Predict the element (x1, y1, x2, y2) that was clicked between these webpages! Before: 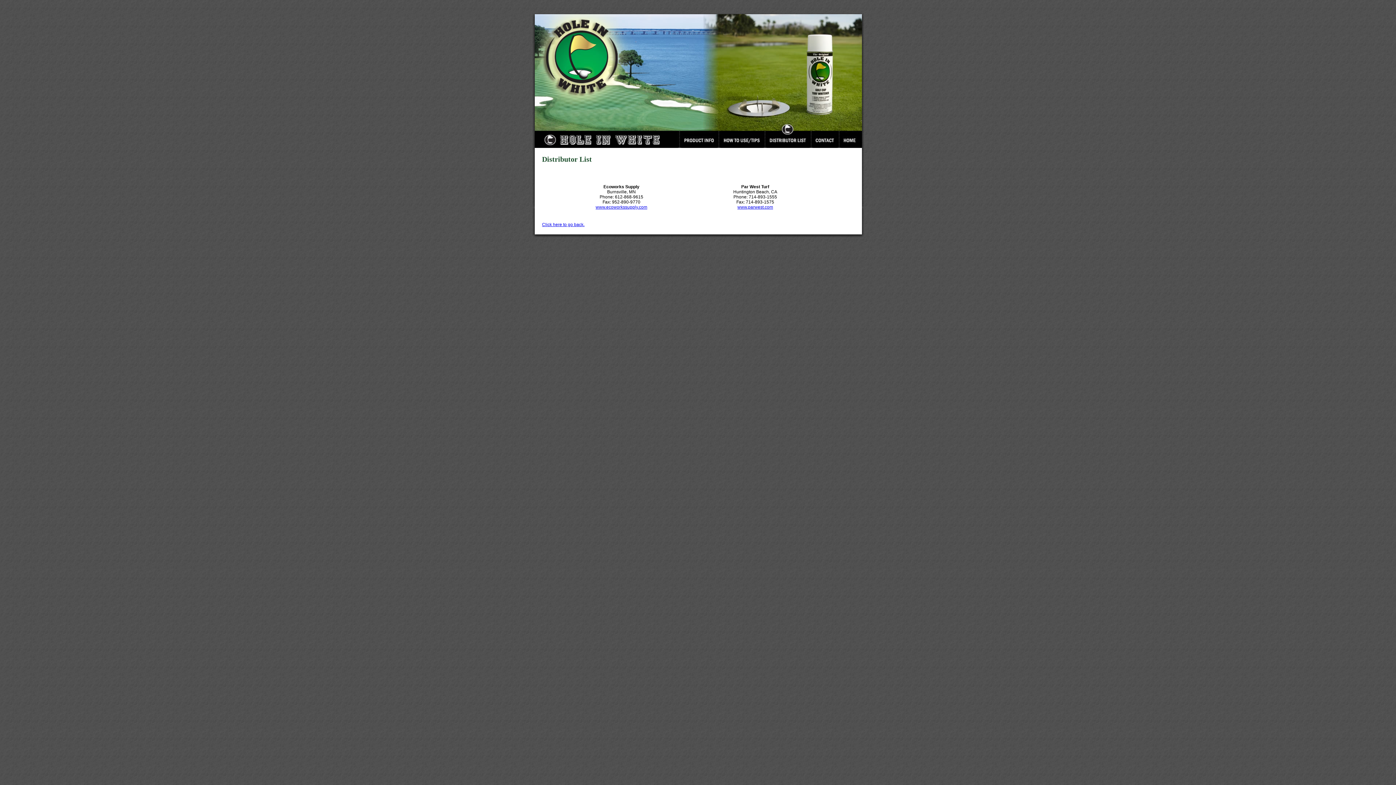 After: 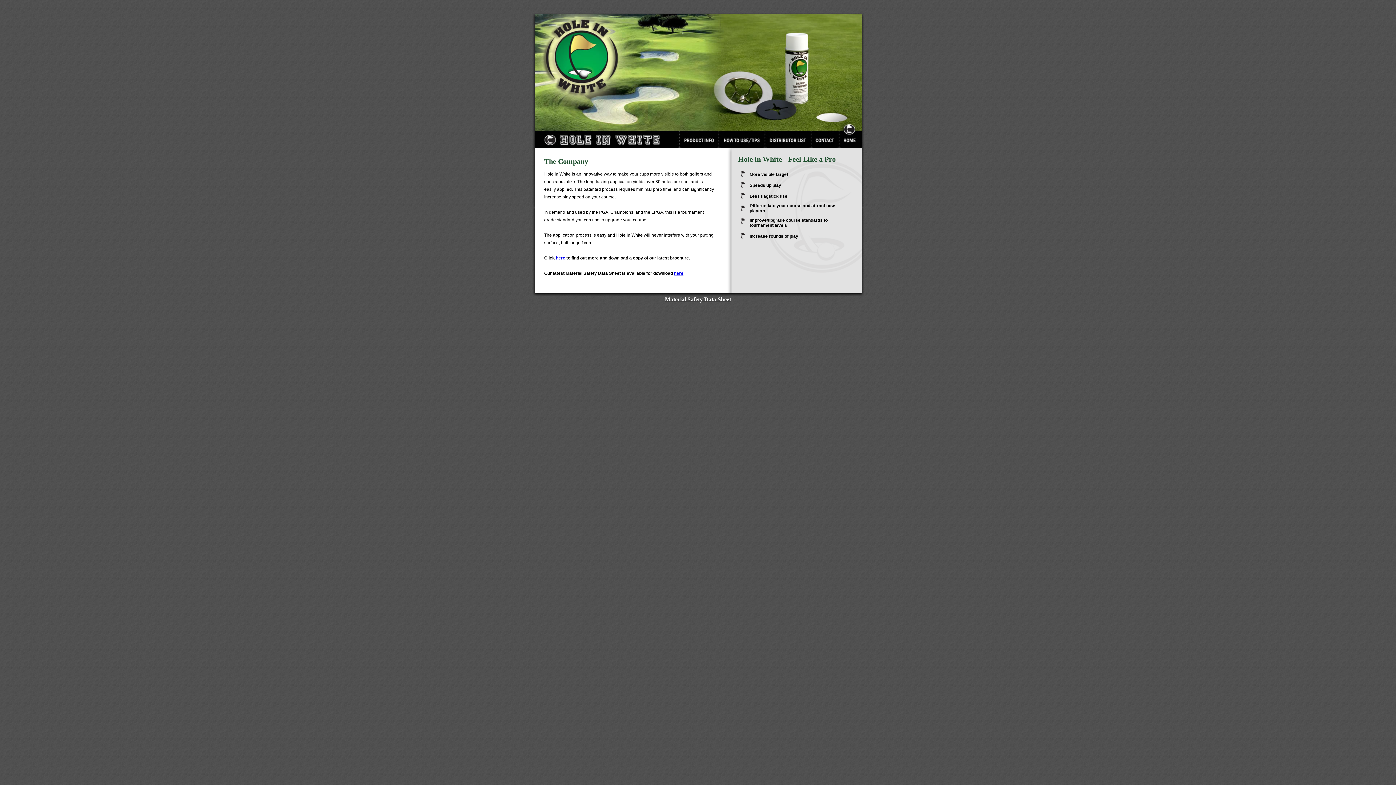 Action: bbox: (840, 142, 862, 149)